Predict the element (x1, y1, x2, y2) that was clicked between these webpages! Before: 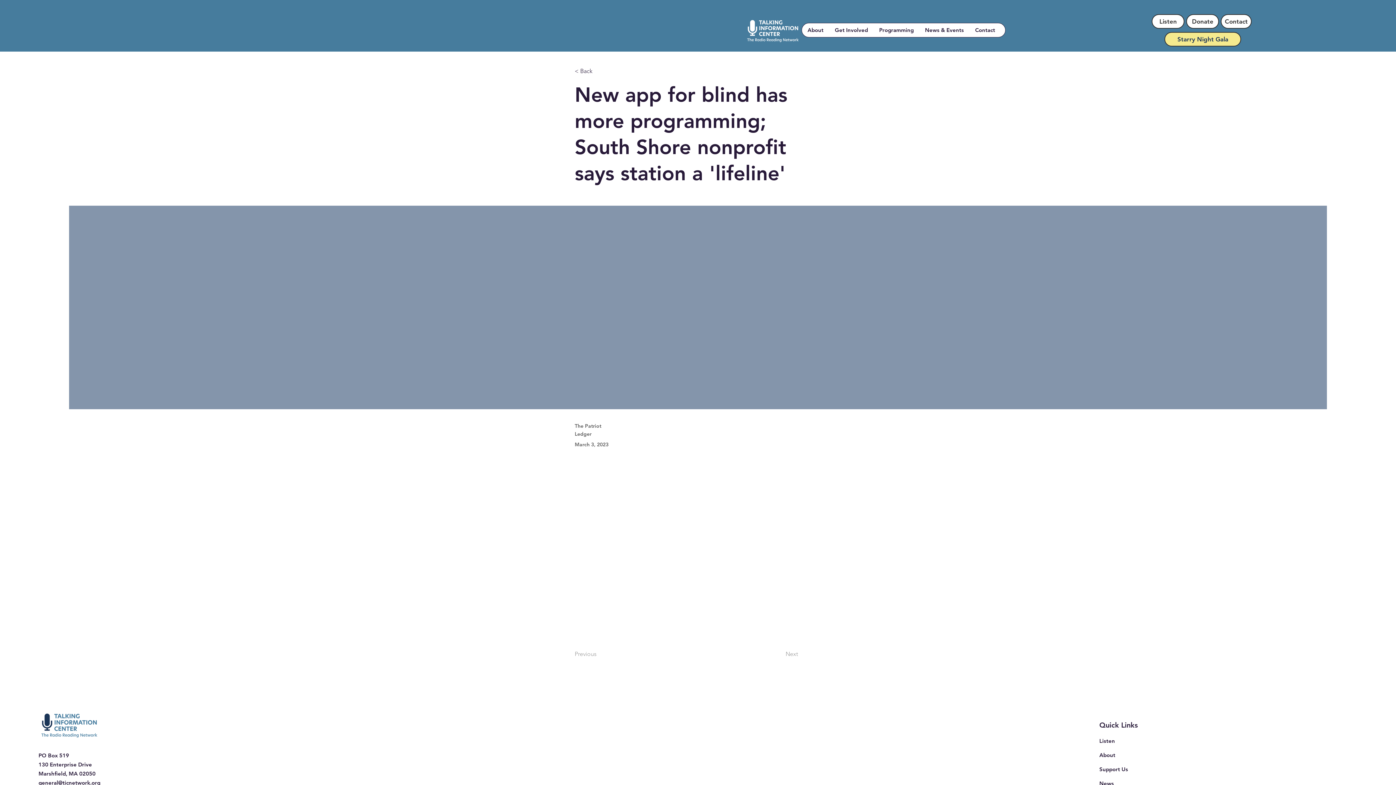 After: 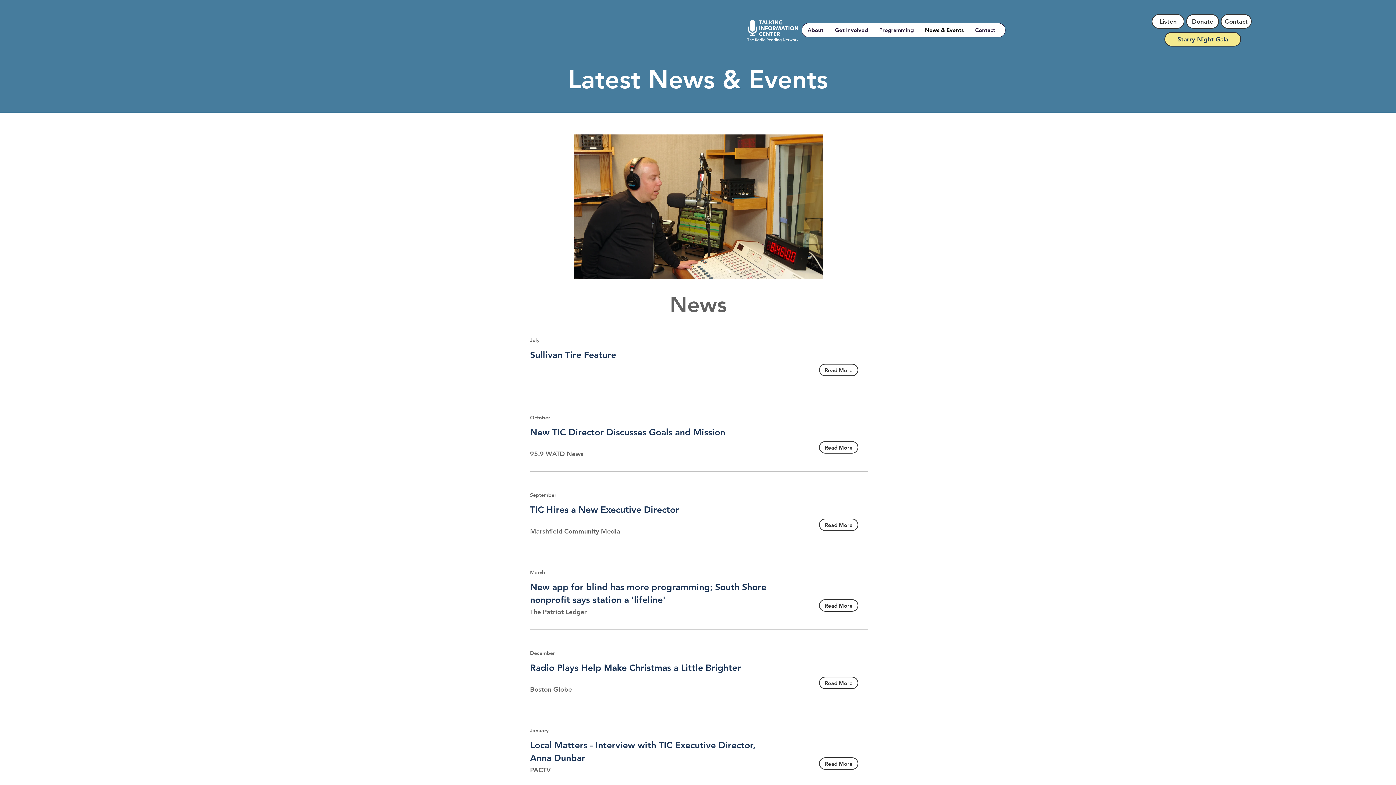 Action: label: News bbox: (1099, 780, 1114, 787)